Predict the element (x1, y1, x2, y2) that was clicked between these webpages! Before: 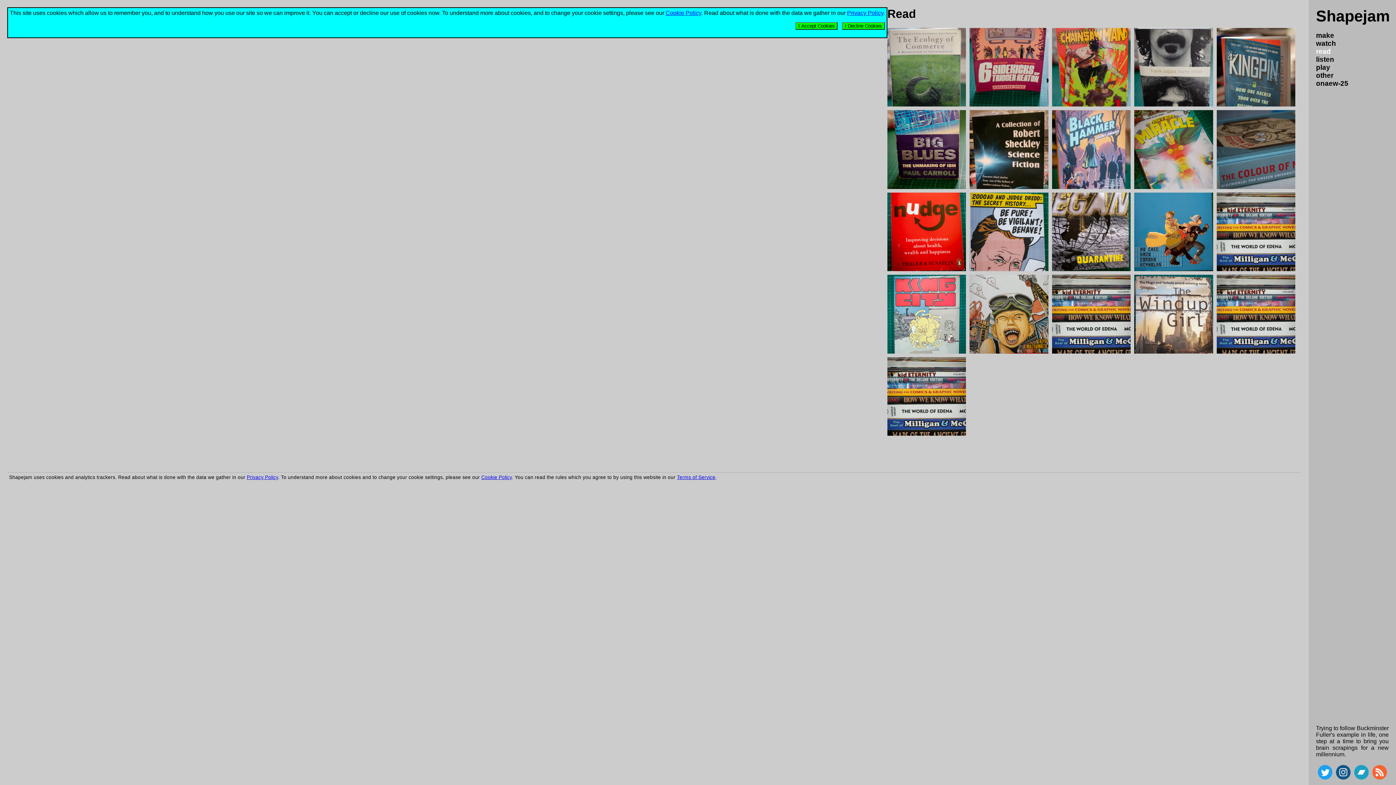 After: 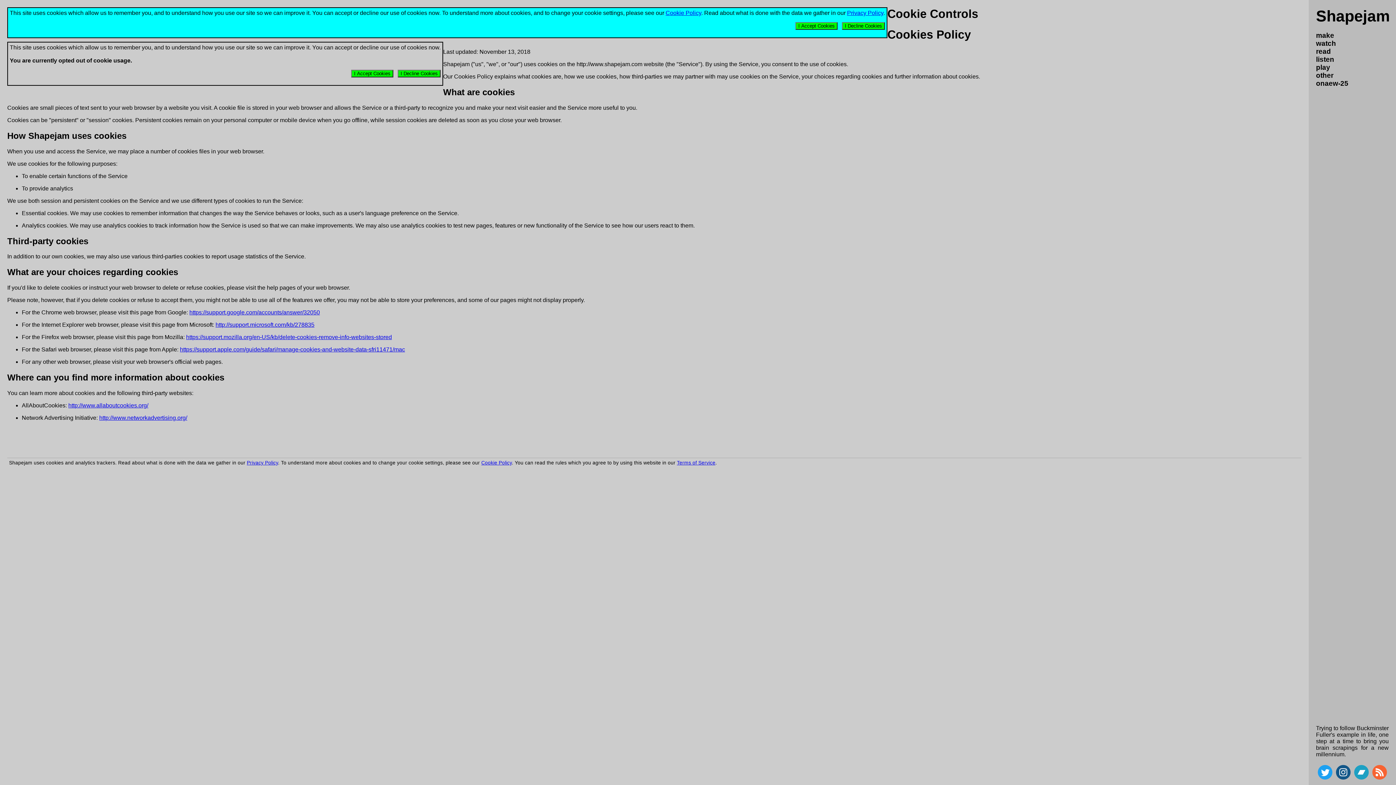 Action: bbox: (481, 474, 512, 480) label: Cookie Policy